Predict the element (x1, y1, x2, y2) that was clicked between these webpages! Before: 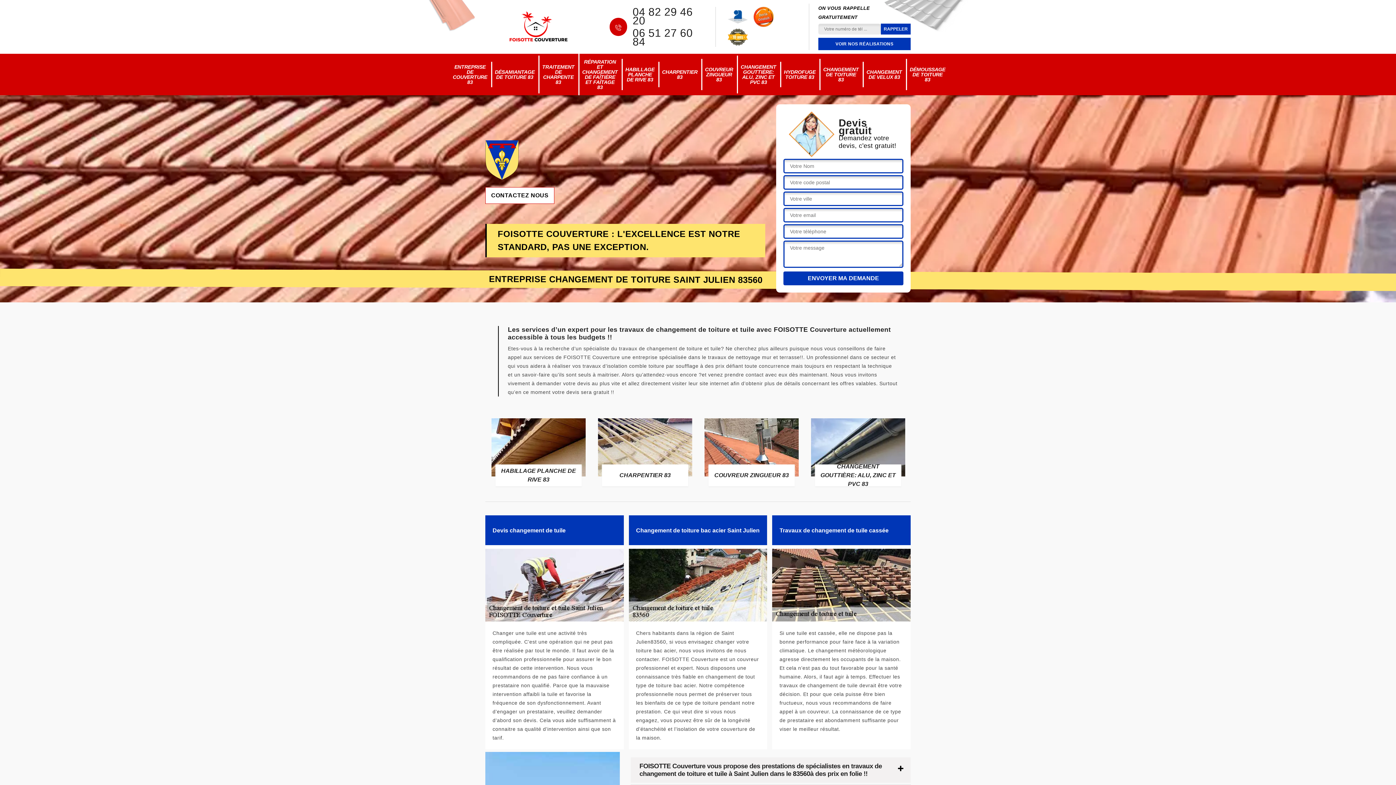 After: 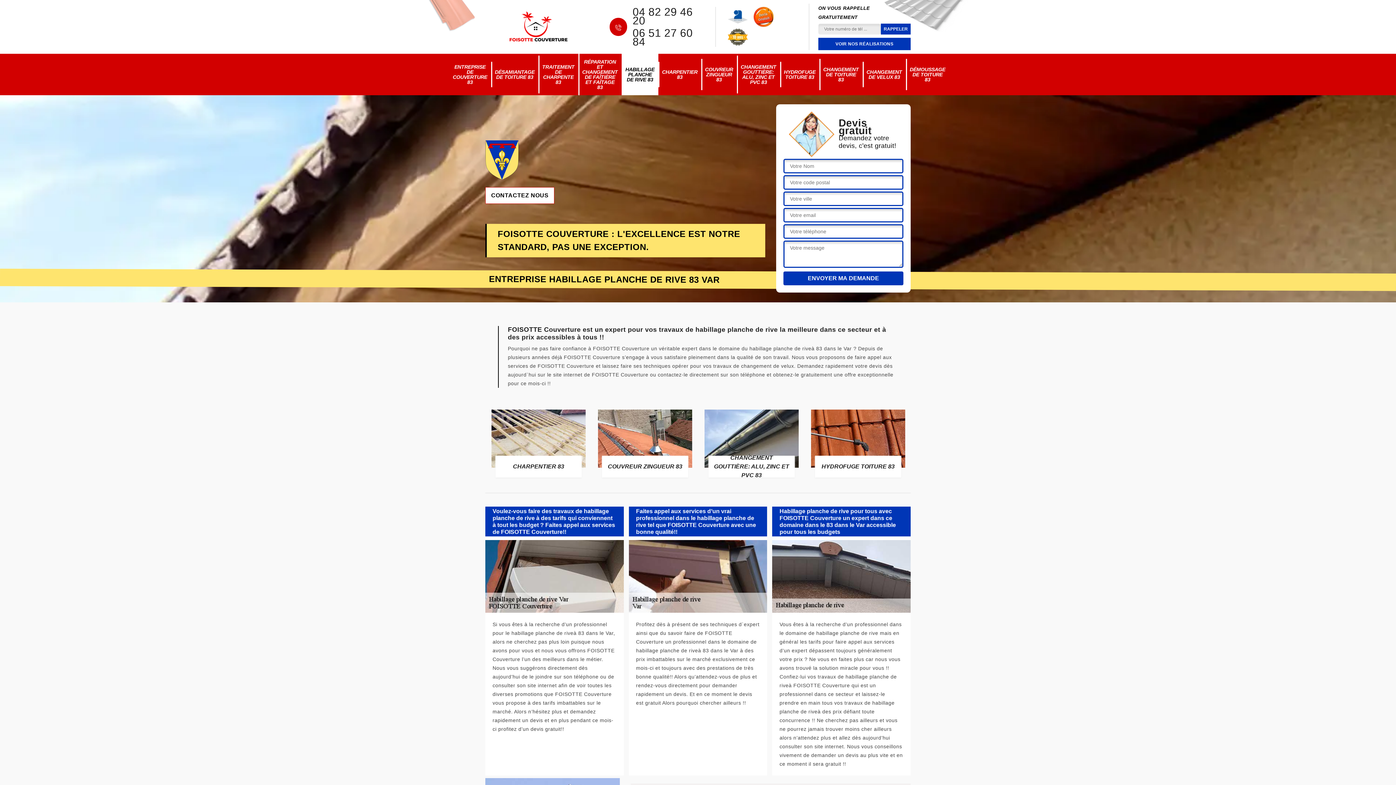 Action: label: HABILLAGE PLANCHE DE RIVE 83 bbox: (623, 61, 656, 87)